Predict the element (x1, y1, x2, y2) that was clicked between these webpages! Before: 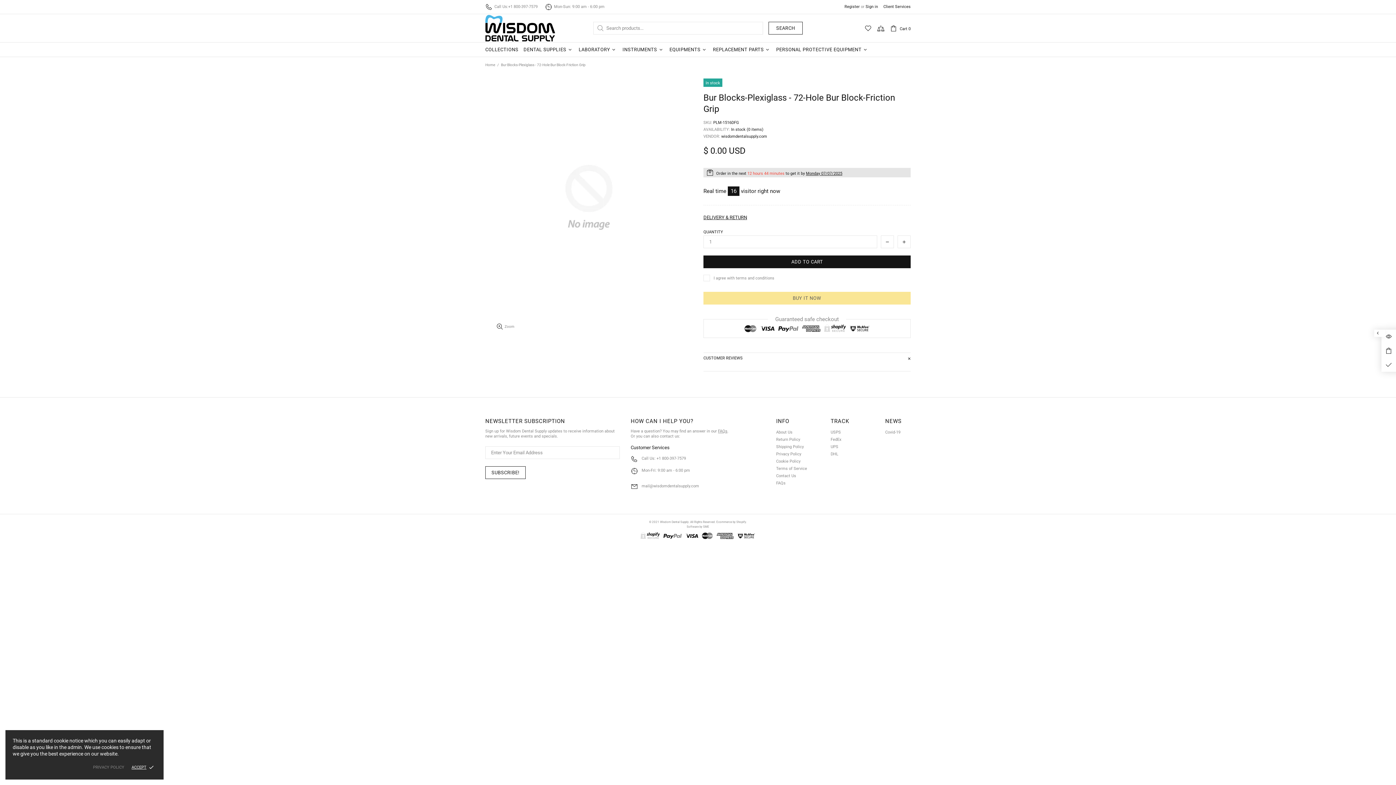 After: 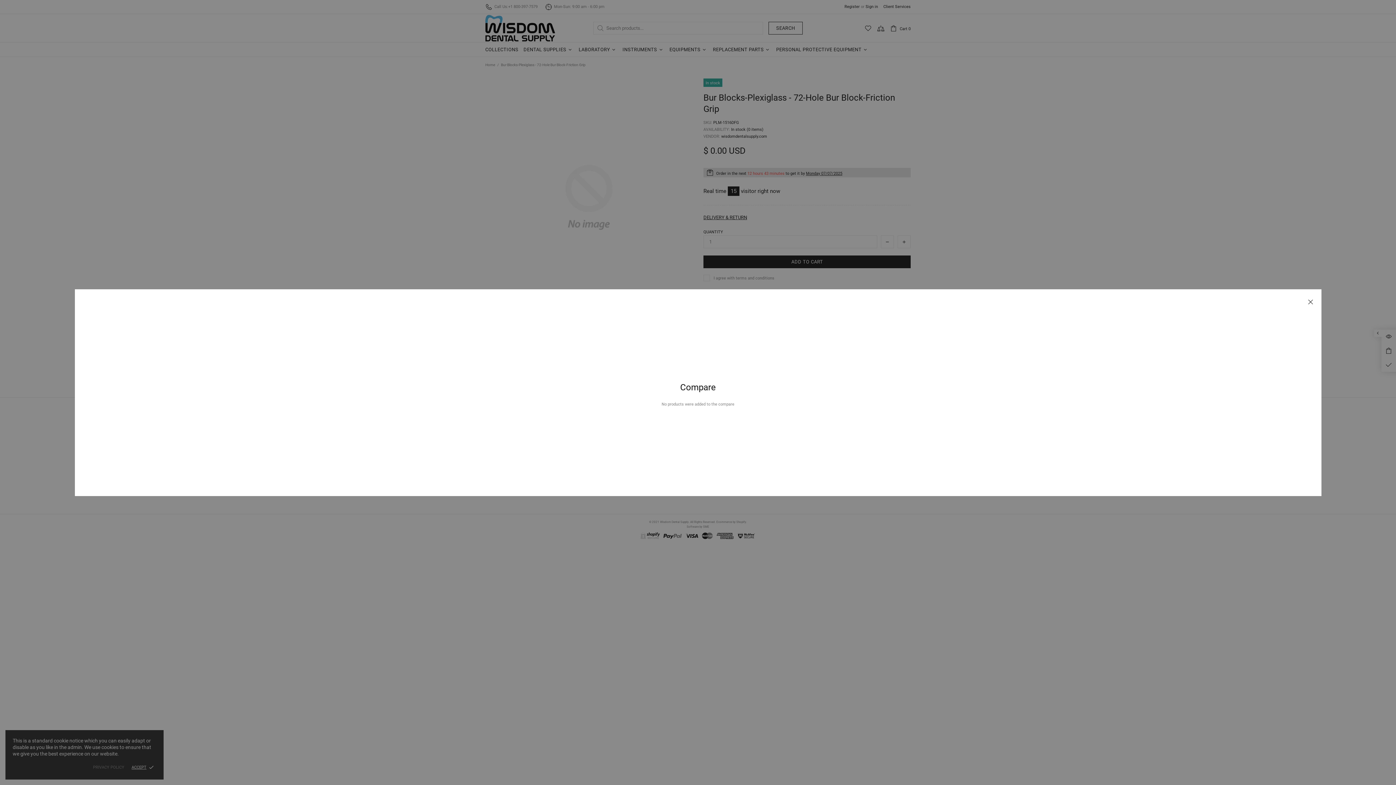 Action: bbox: (877, 24, 884, 31)